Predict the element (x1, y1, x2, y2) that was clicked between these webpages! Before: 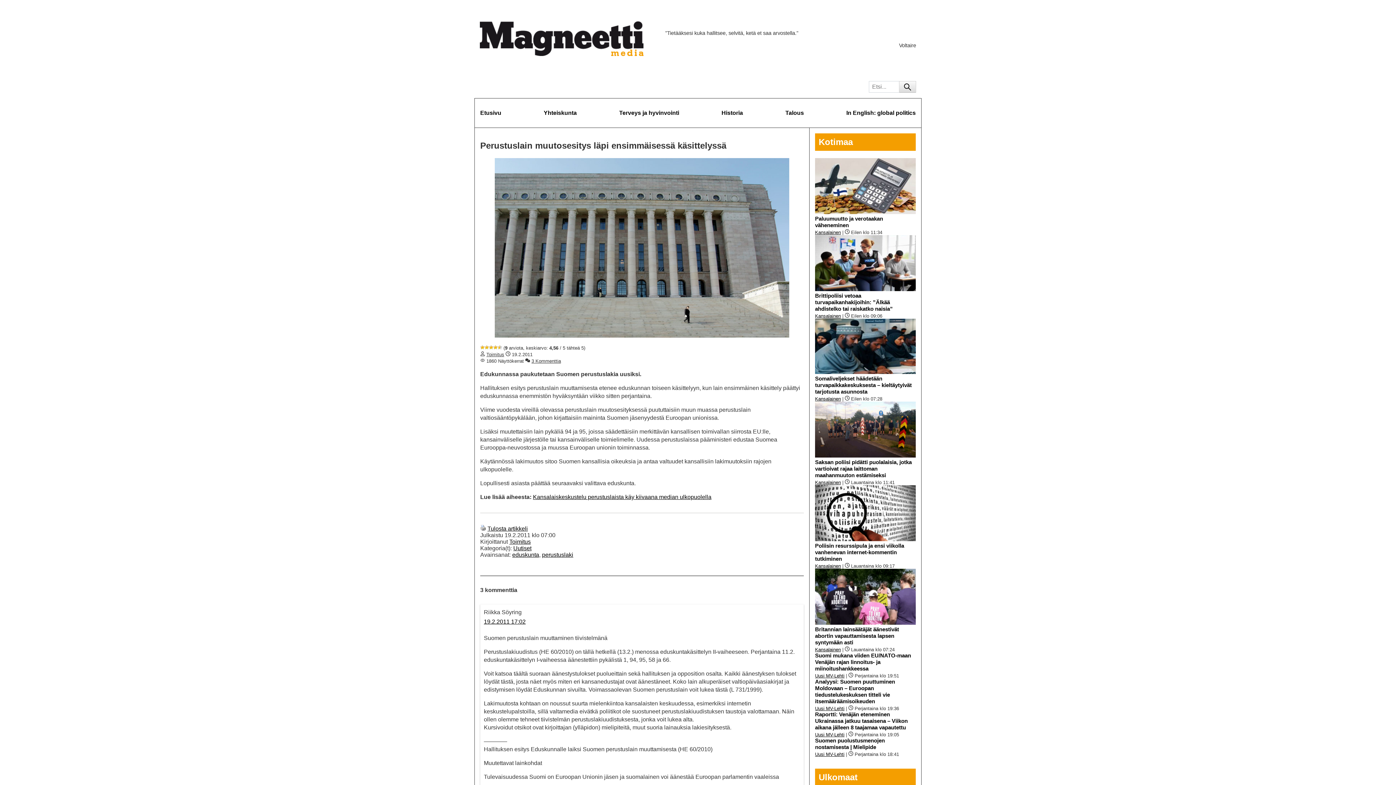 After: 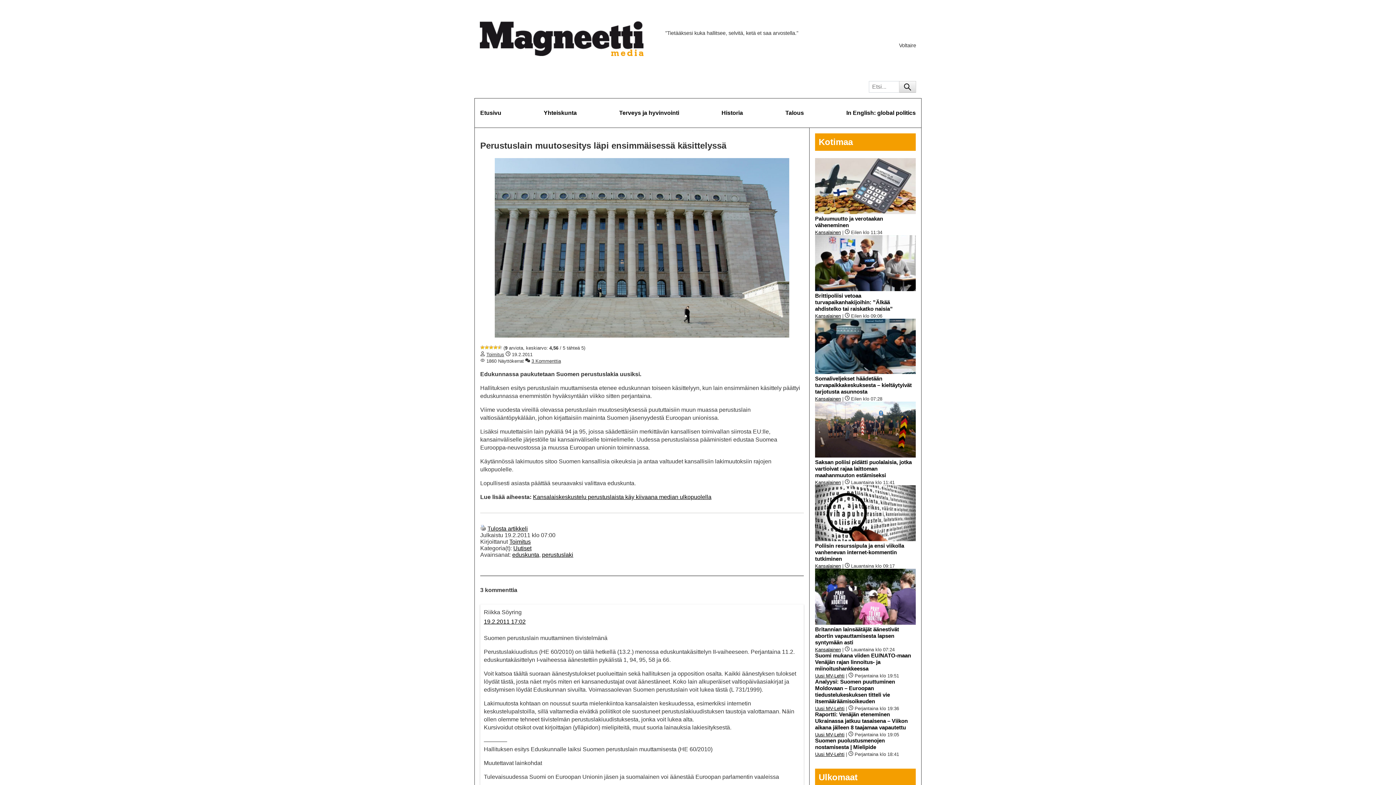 Action: bbox: (815, 626, 899, 645) label: Britannian lainsäätäjät äänestivät abortin vapauttamisesta lapsen syntymään asti